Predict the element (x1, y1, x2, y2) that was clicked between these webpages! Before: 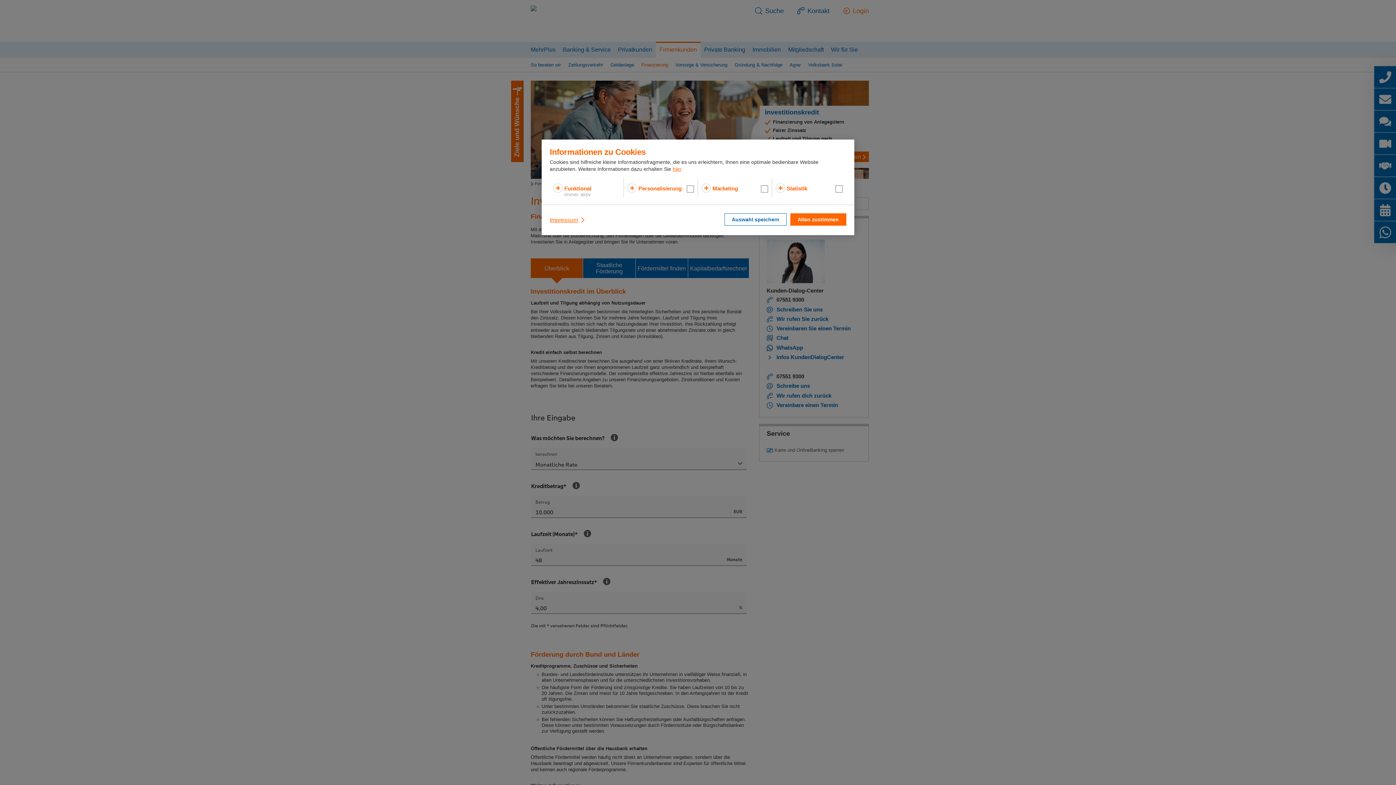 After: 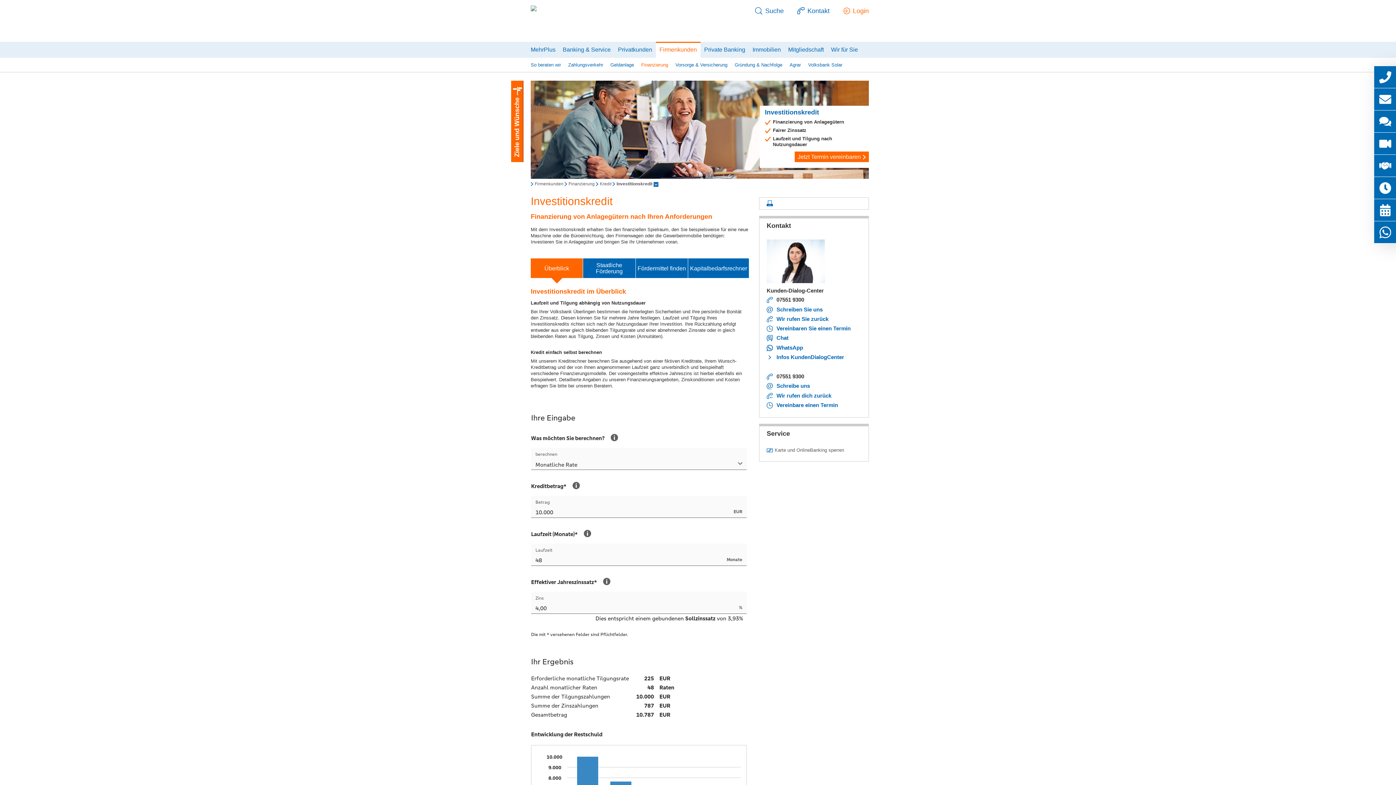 Action: label: Auswahl speichern bbox: (724, 213, 786, 225)